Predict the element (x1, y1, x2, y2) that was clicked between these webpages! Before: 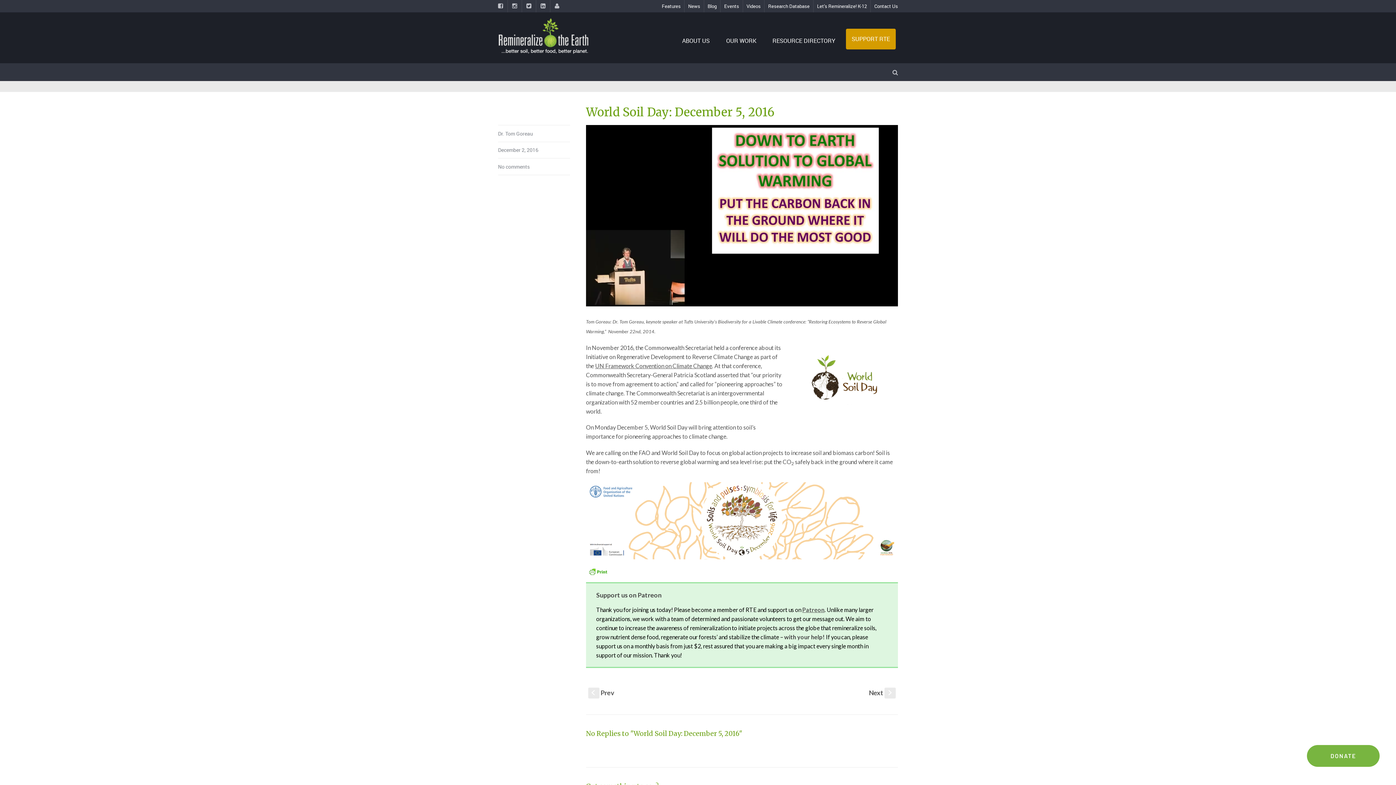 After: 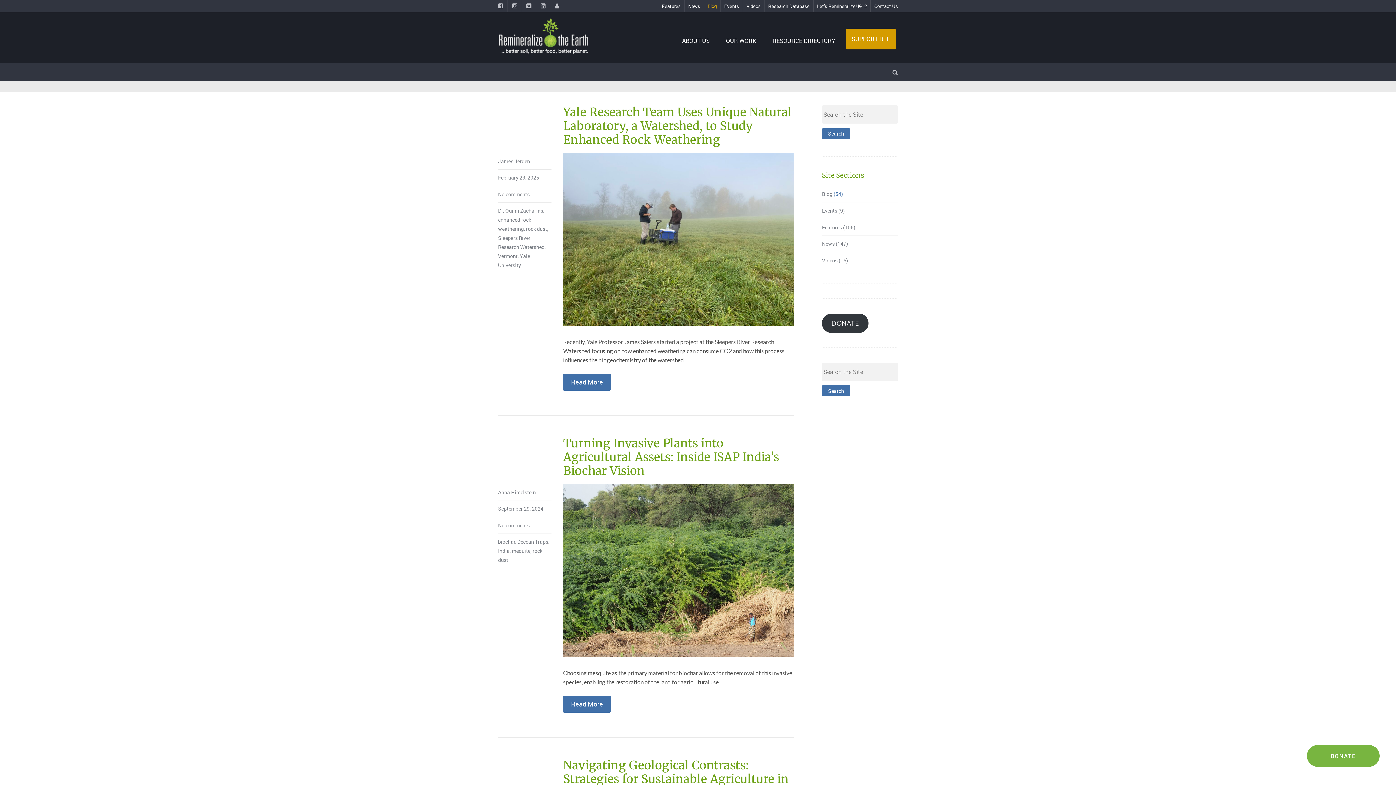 Action: label: Blog bbox: (707, 2, 716, 9)